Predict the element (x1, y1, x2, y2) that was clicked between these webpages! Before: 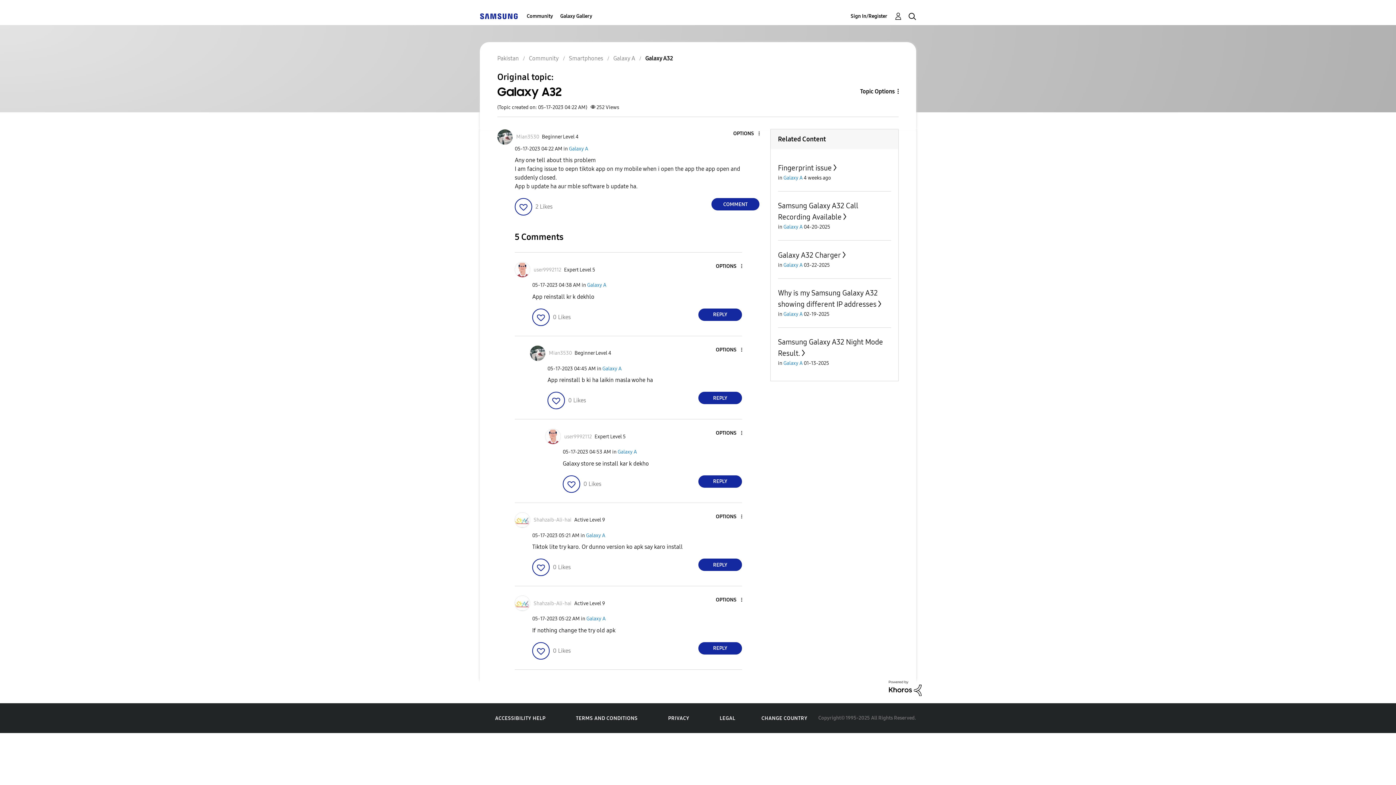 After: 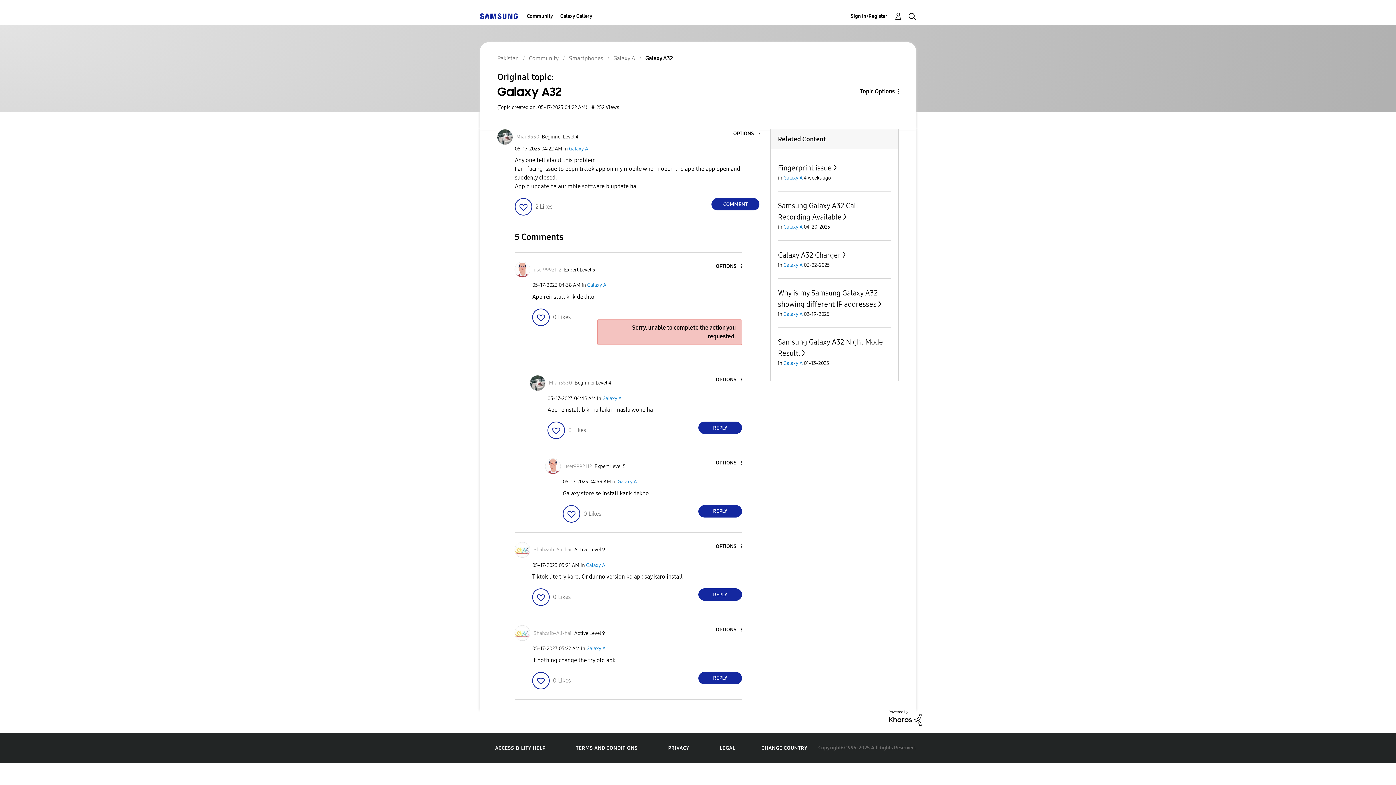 Action: label: Reply to comment bbox: (698, 308, 742, 320)